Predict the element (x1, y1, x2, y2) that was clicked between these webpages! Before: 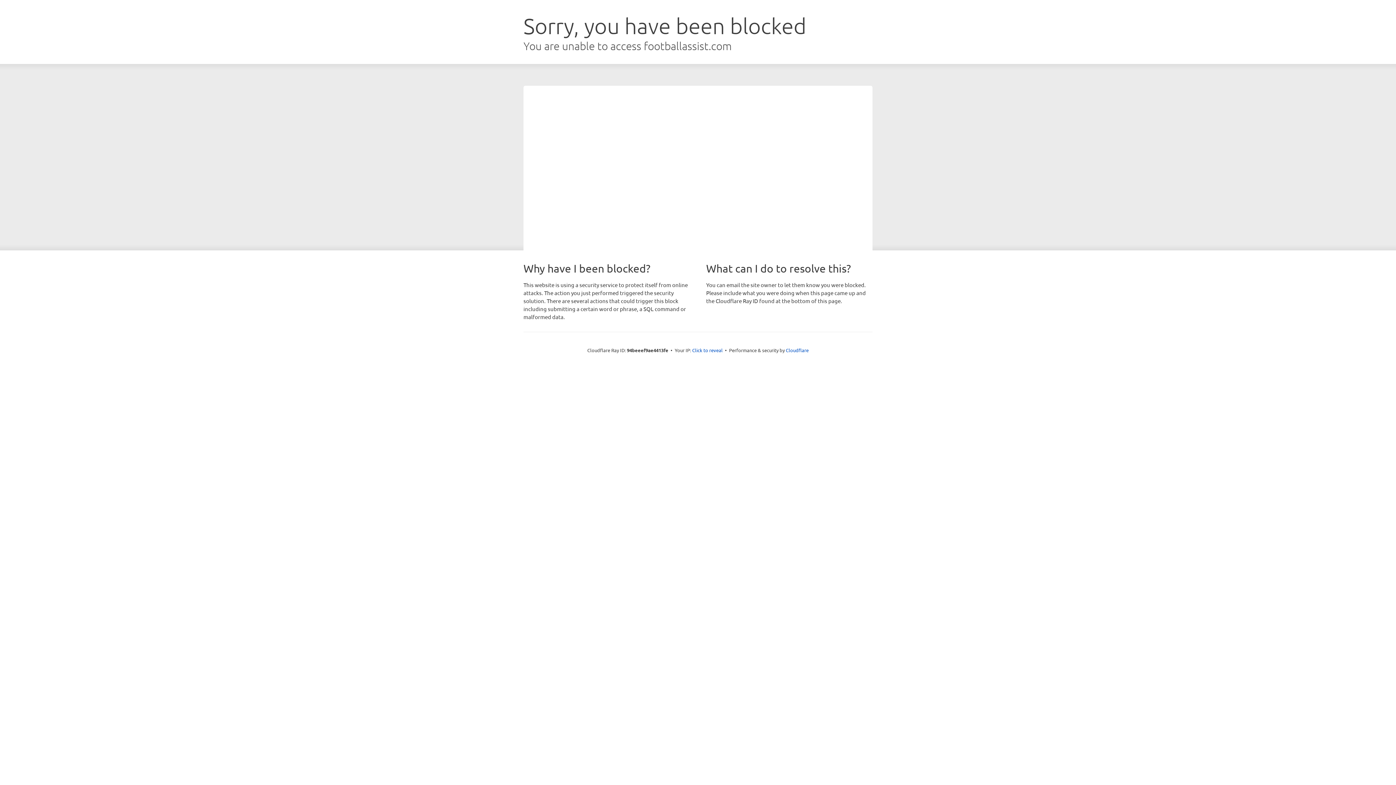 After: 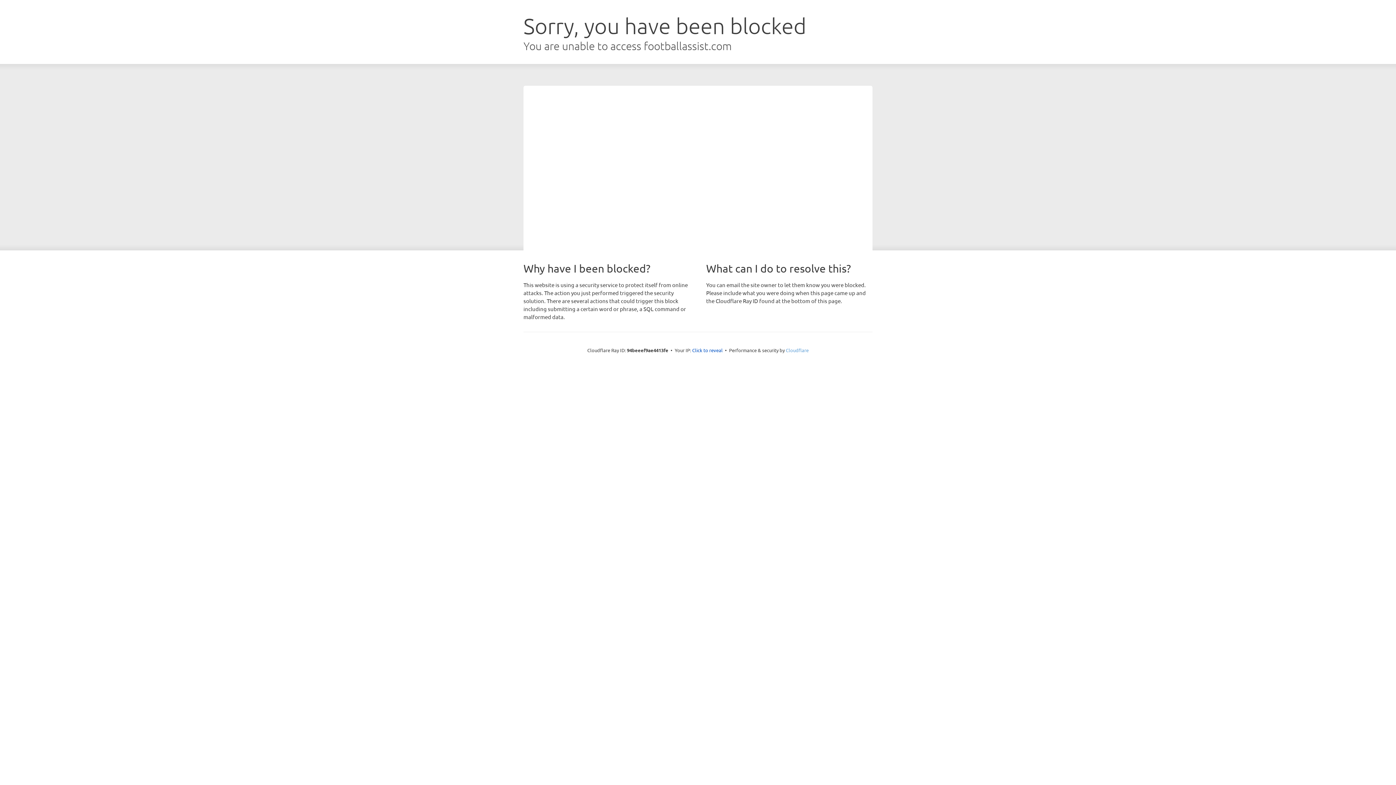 Action: bbox: (786, 347, 808, 353) label: Cloudflare